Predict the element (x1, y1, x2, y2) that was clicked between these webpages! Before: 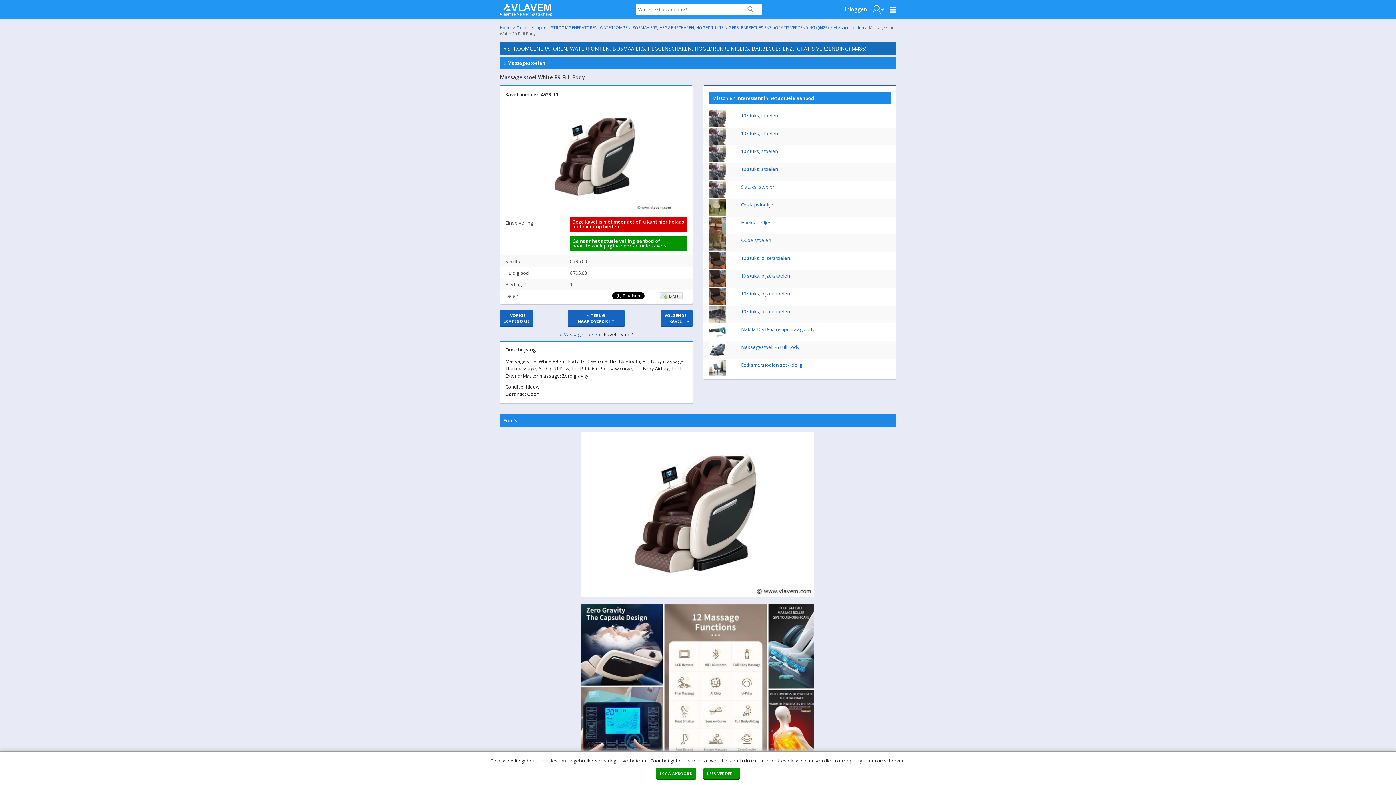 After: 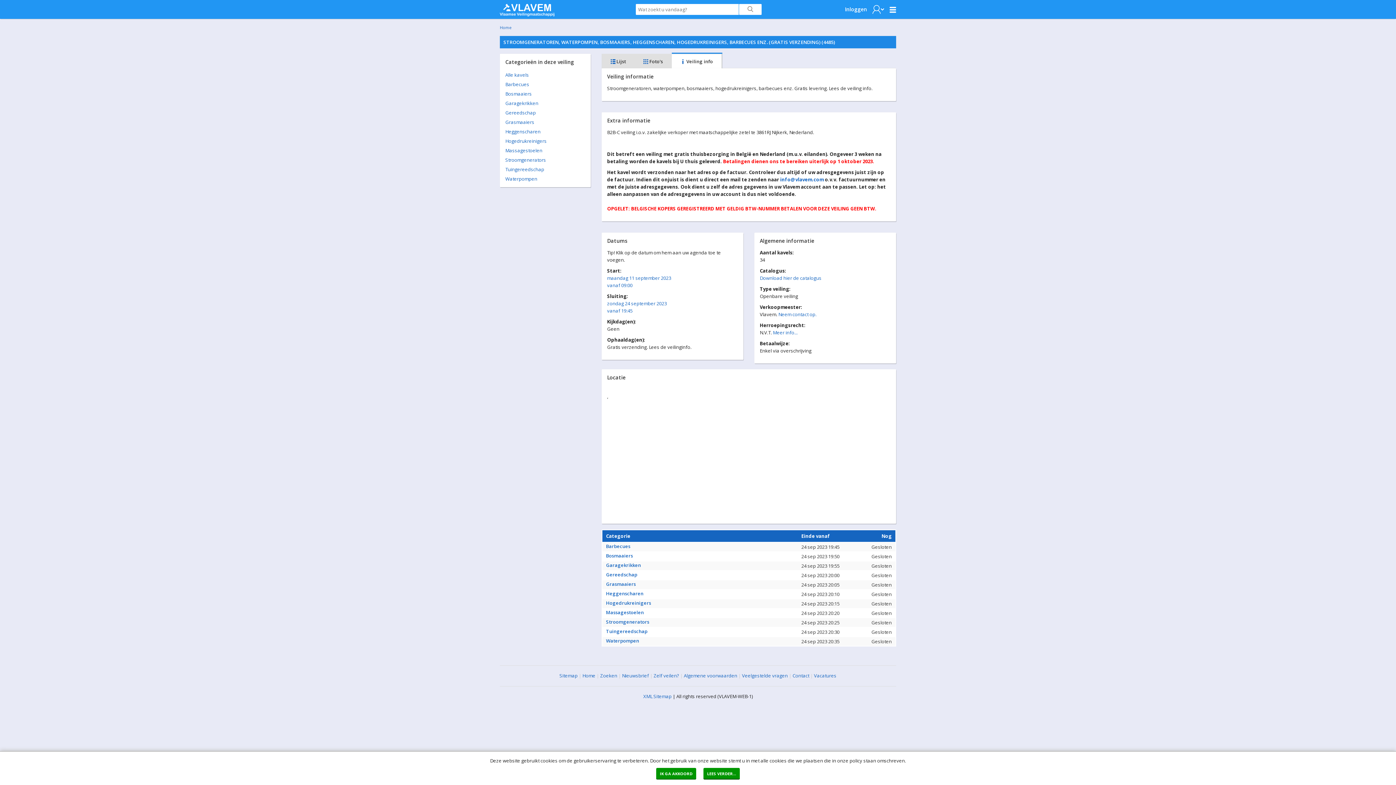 Action: bbox: (551, 24, 828, 30) label: STROOMGENERATOREN, WATERPOMPEN, BOSMAAIERS, HEGGENSCHAREN, HOGEDRUKREINIGERS, BARBECUES ENZ. (GRATIS VERZENDING) (4485)